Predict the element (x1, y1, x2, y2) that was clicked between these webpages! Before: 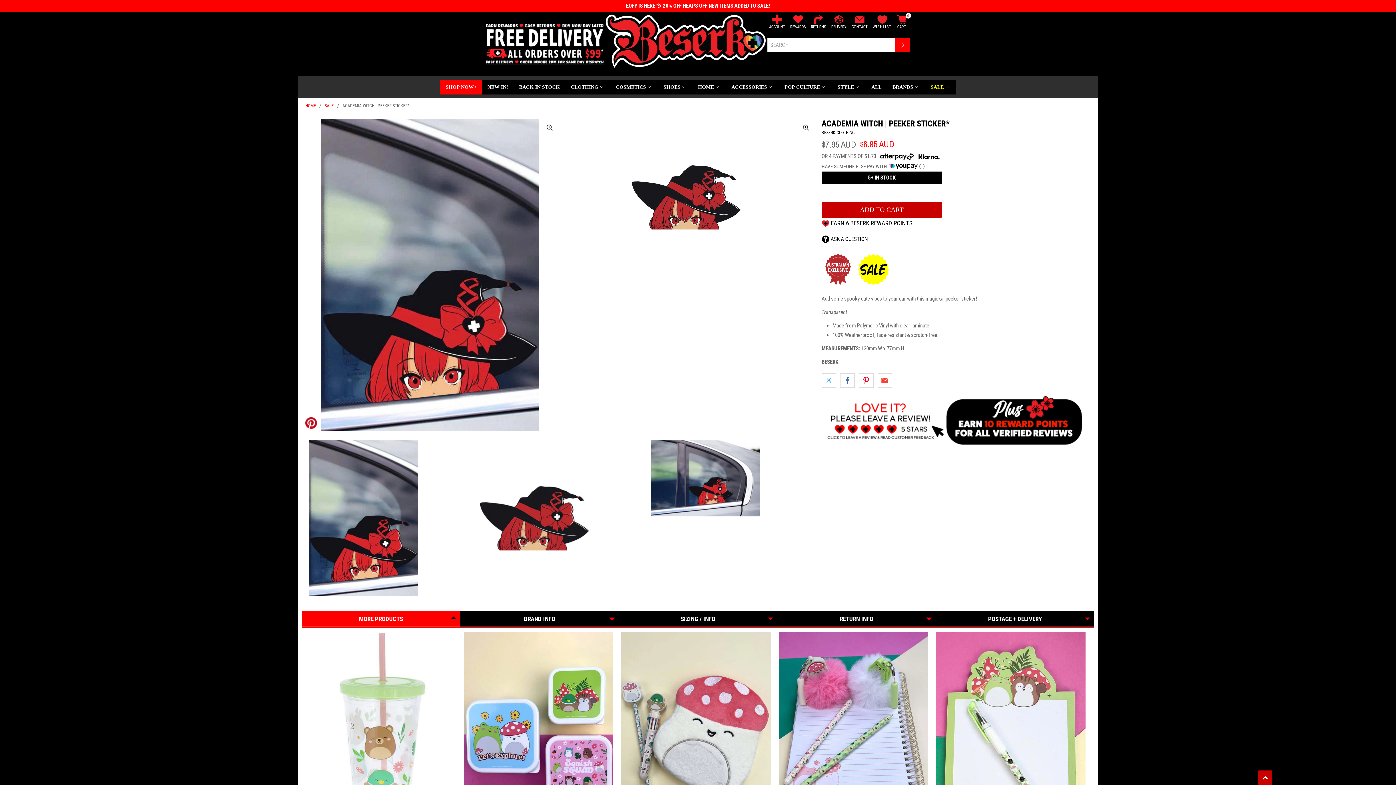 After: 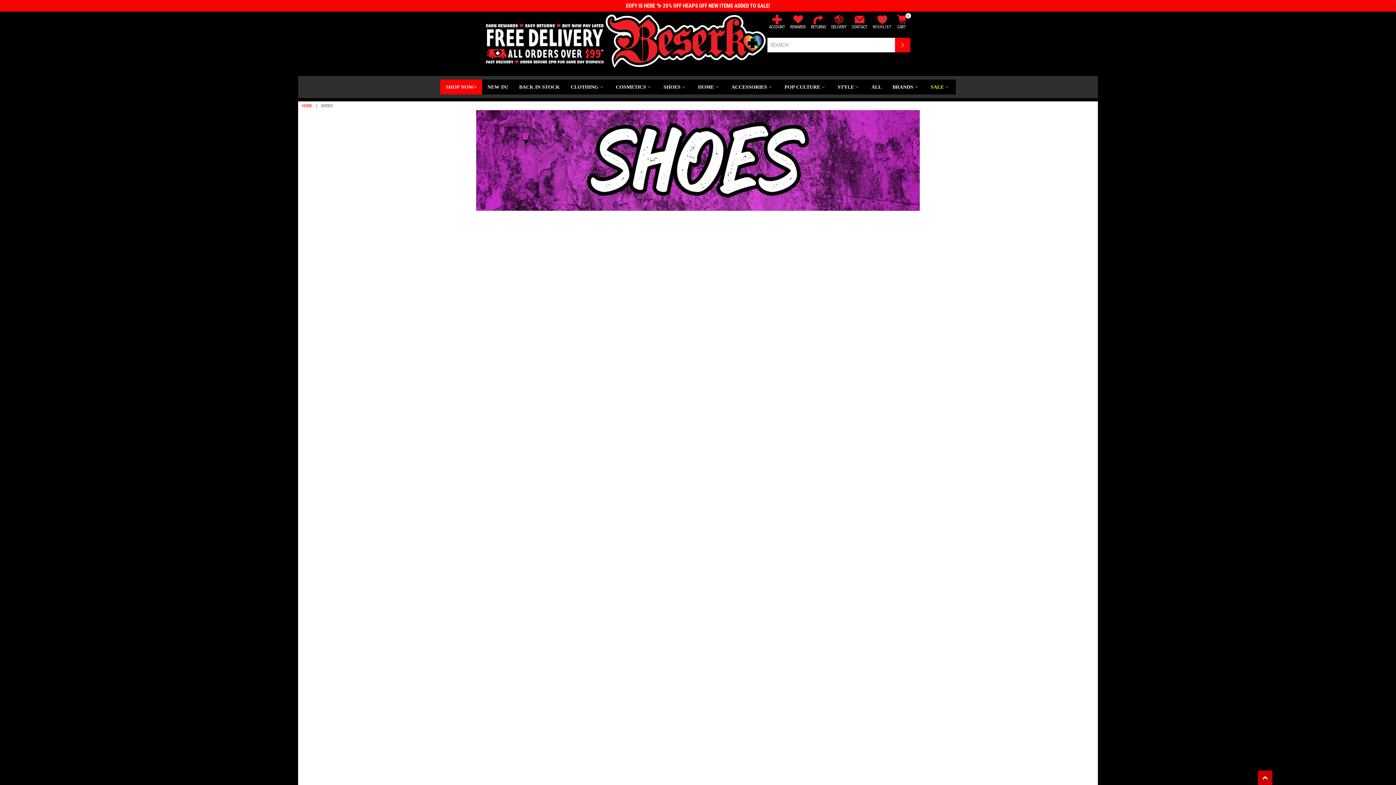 Action: label: SHOES bbox: (658, 79, 692, 94)